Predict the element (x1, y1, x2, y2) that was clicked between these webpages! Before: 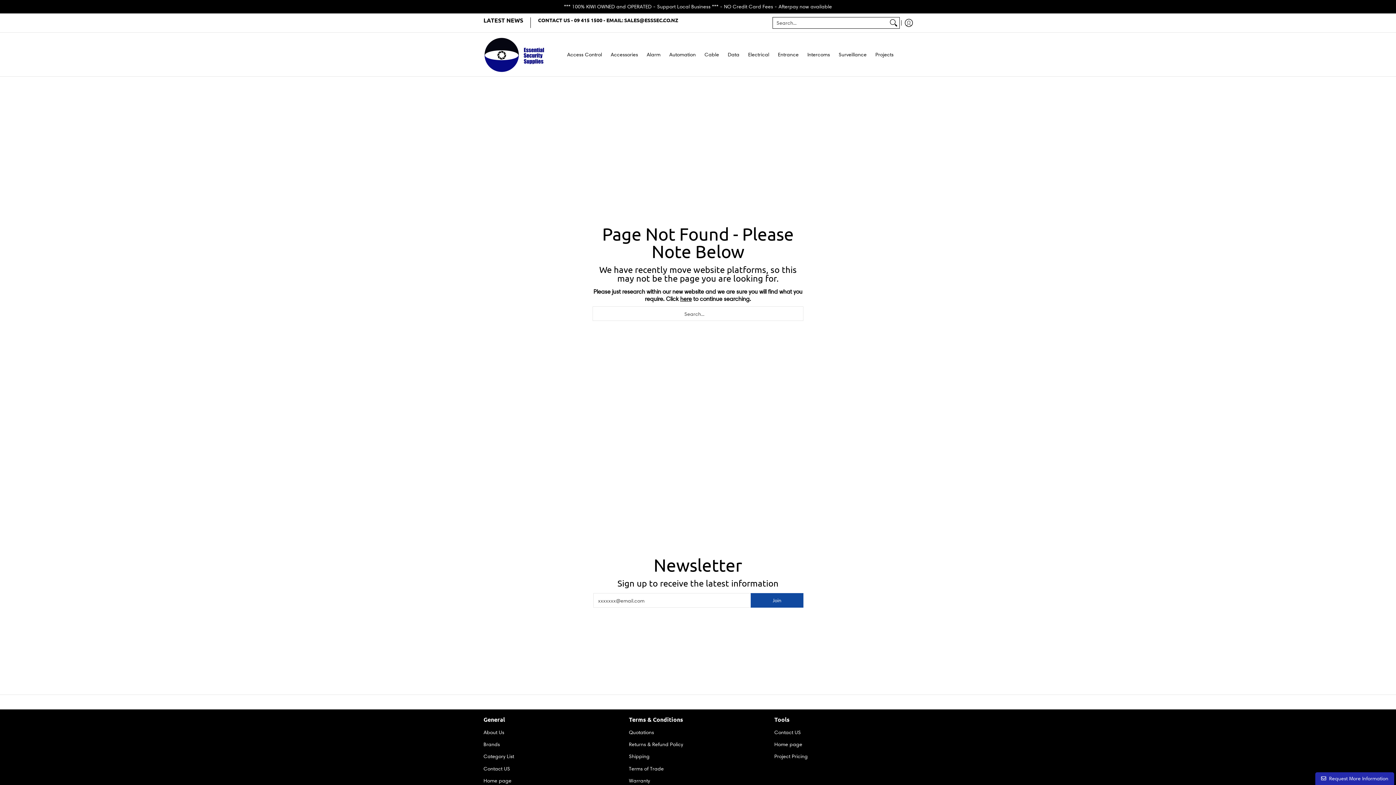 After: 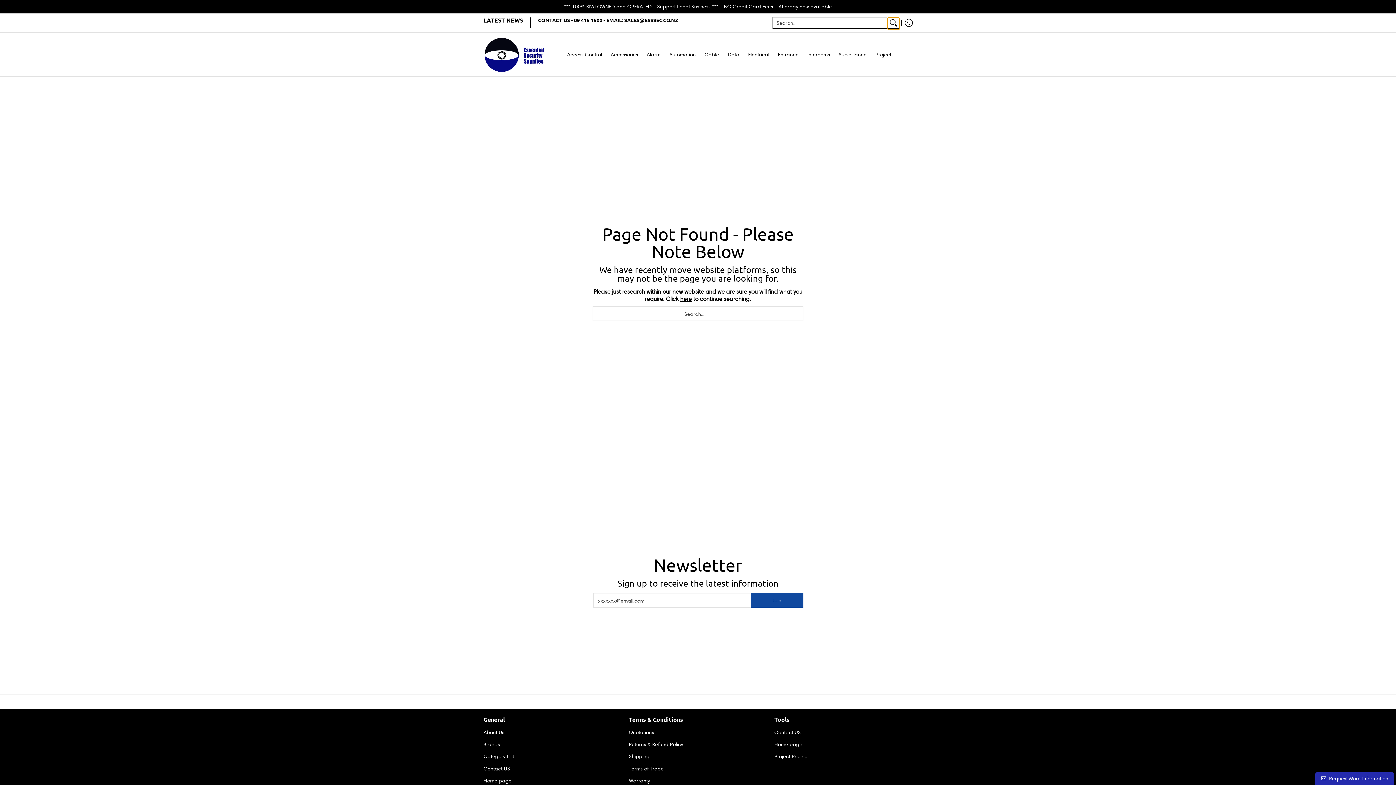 Action: label: Search bbox: (888, 17, 899, 28)